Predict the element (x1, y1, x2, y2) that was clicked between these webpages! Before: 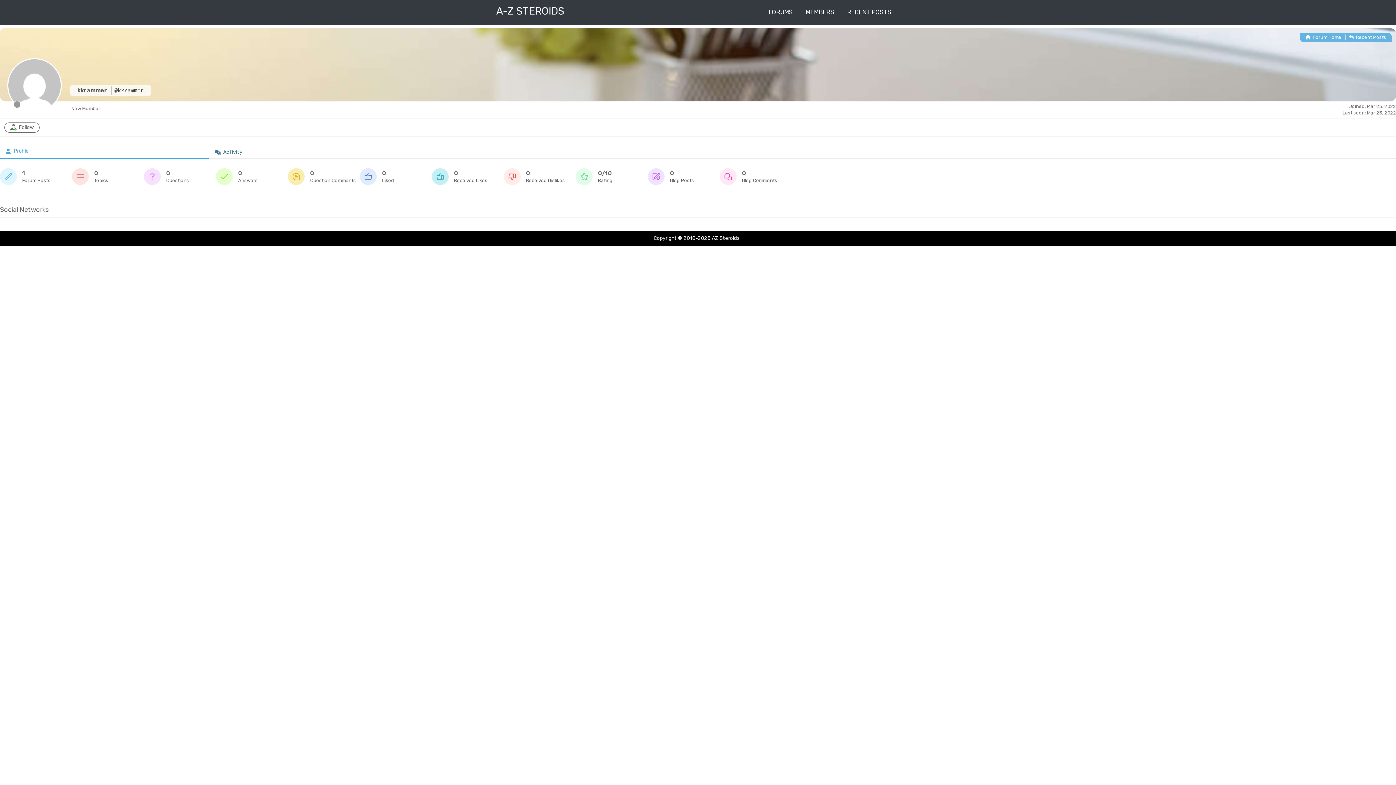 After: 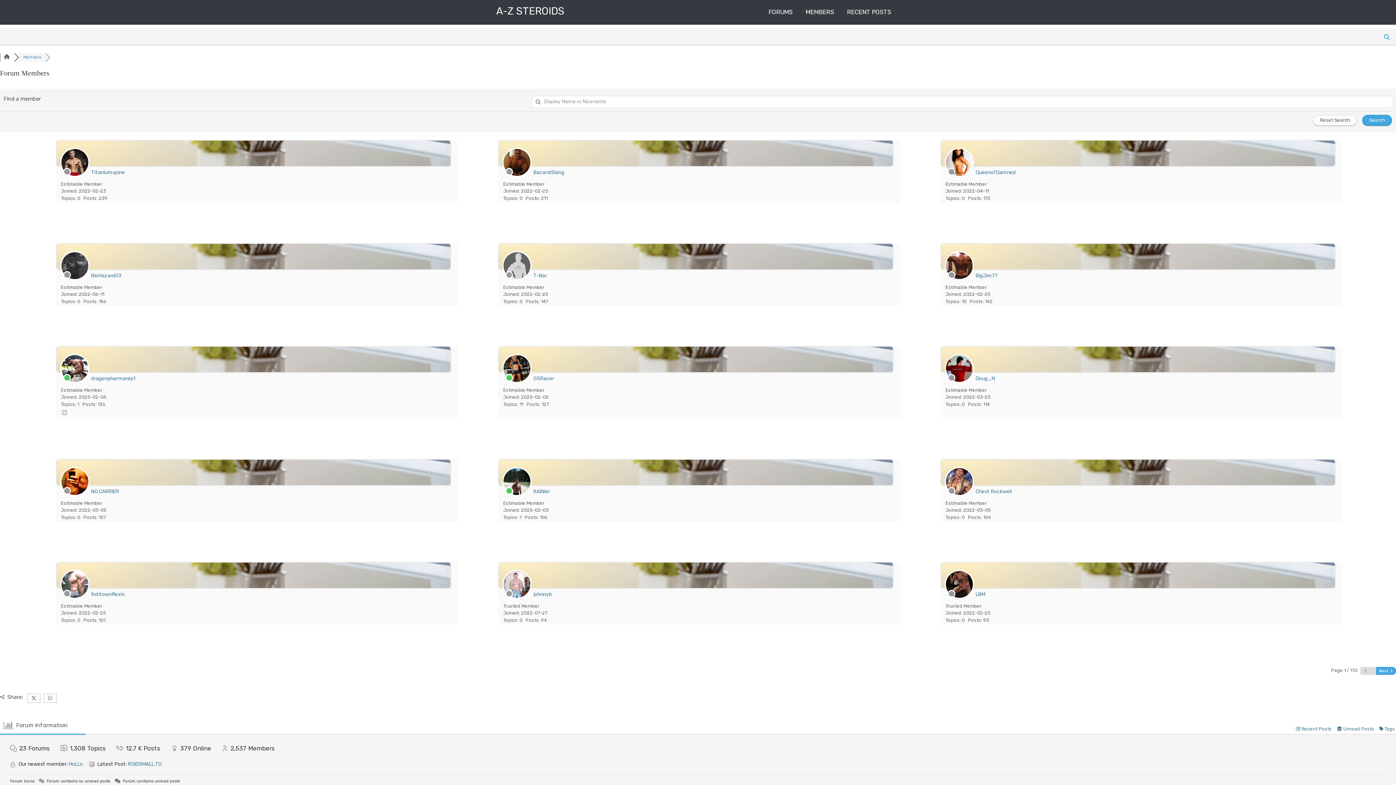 Action: label: MEMBERS bbox: (802, 4, 837, 19)